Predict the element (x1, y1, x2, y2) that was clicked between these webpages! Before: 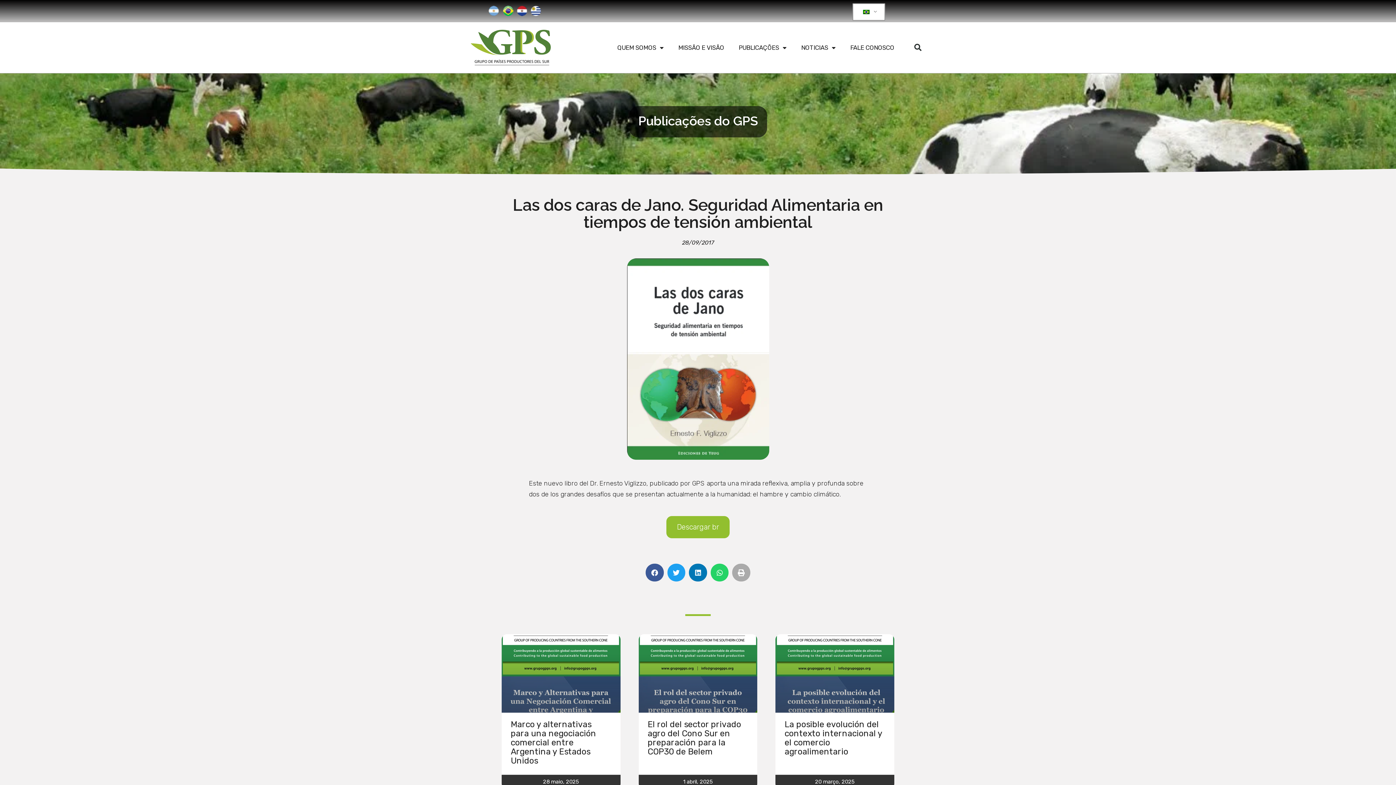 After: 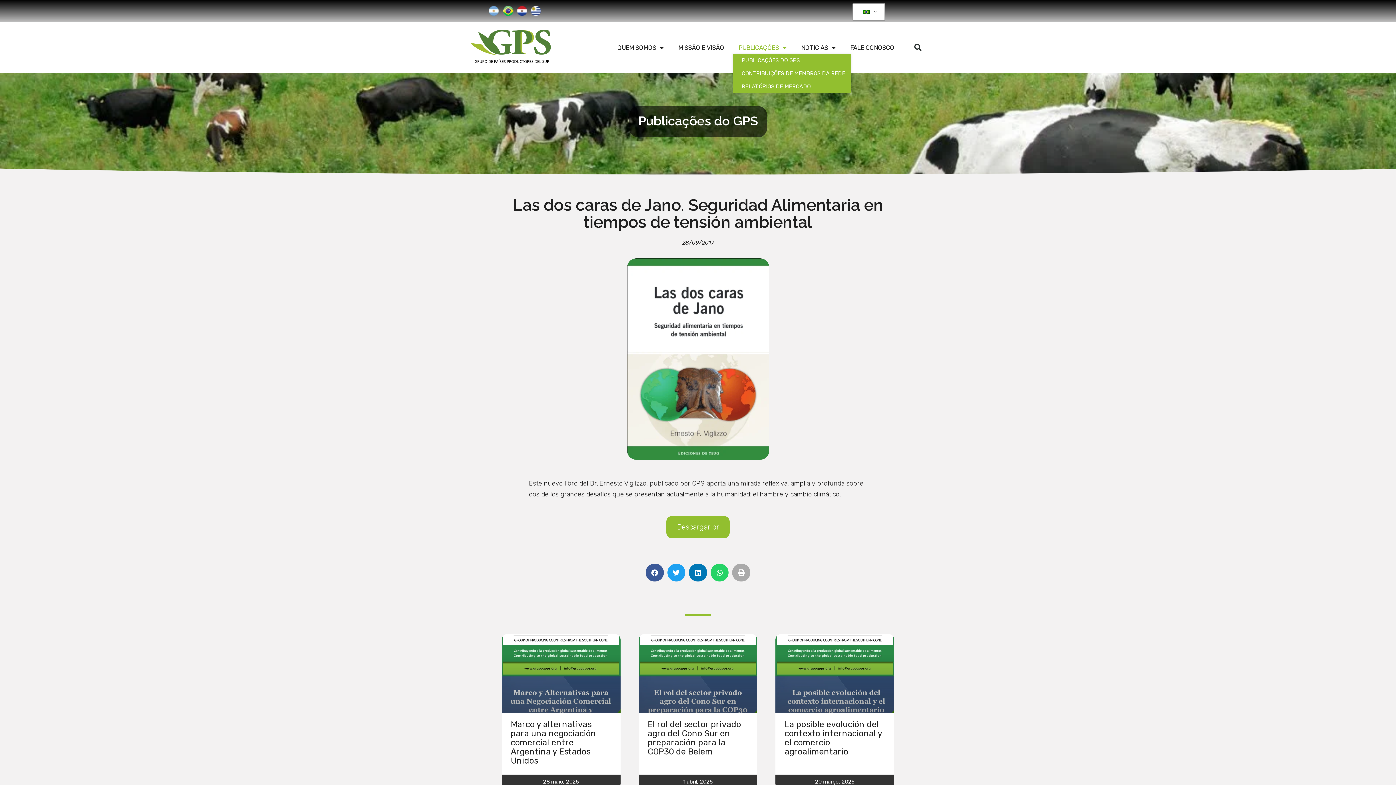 Action: label: PUBLICAÇÕES bbox: (733, 40, 792, 54)